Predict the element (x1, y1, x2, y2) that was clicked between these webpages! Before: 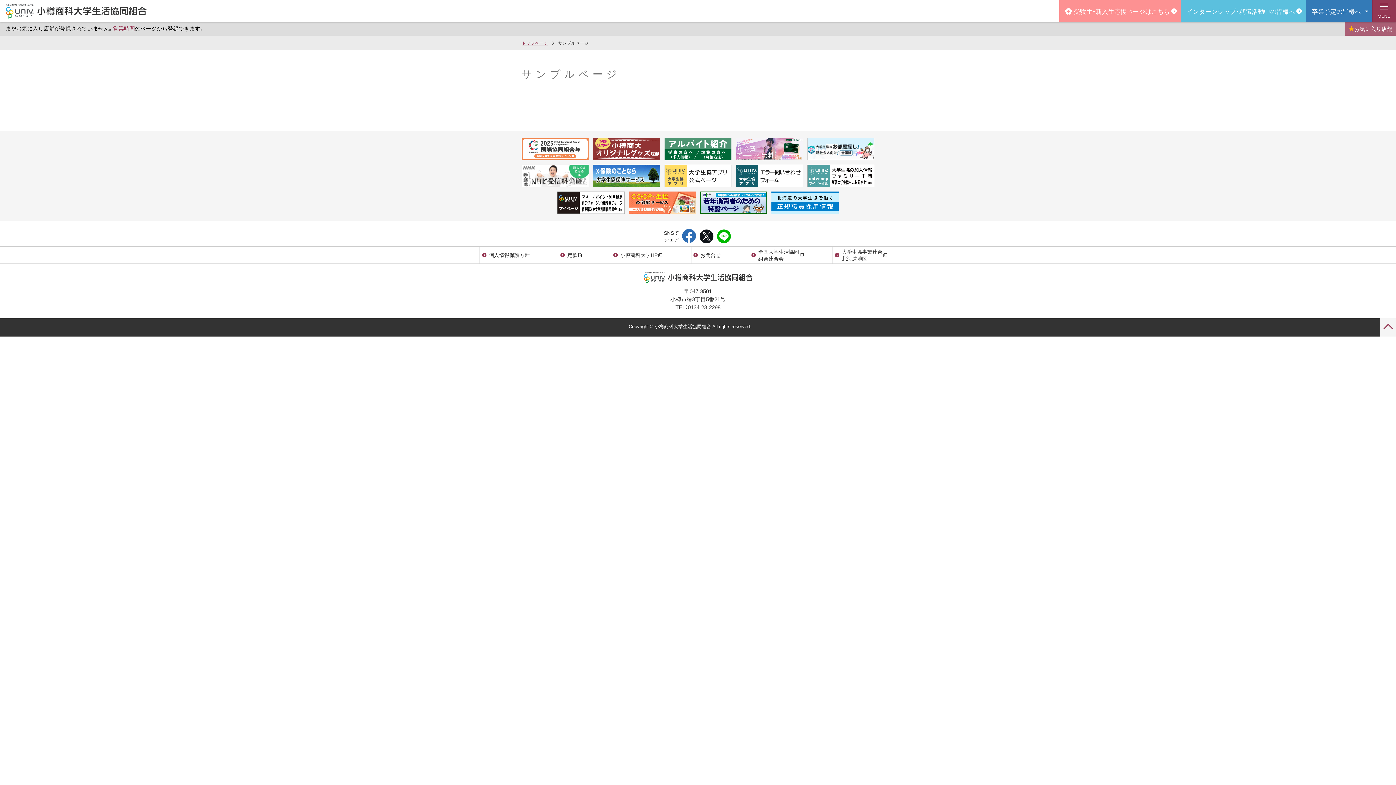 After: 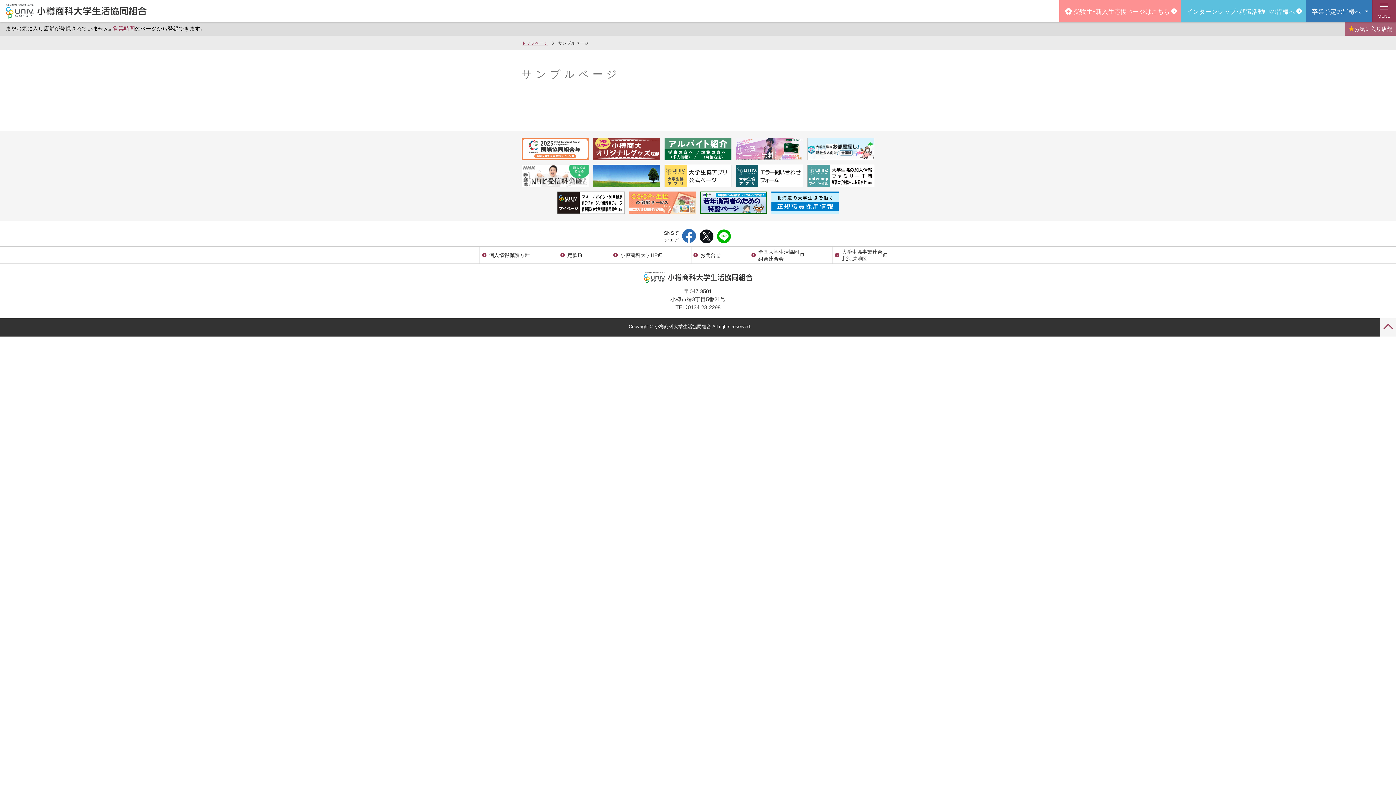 Action: bbox: (628, 198, 696, 206)